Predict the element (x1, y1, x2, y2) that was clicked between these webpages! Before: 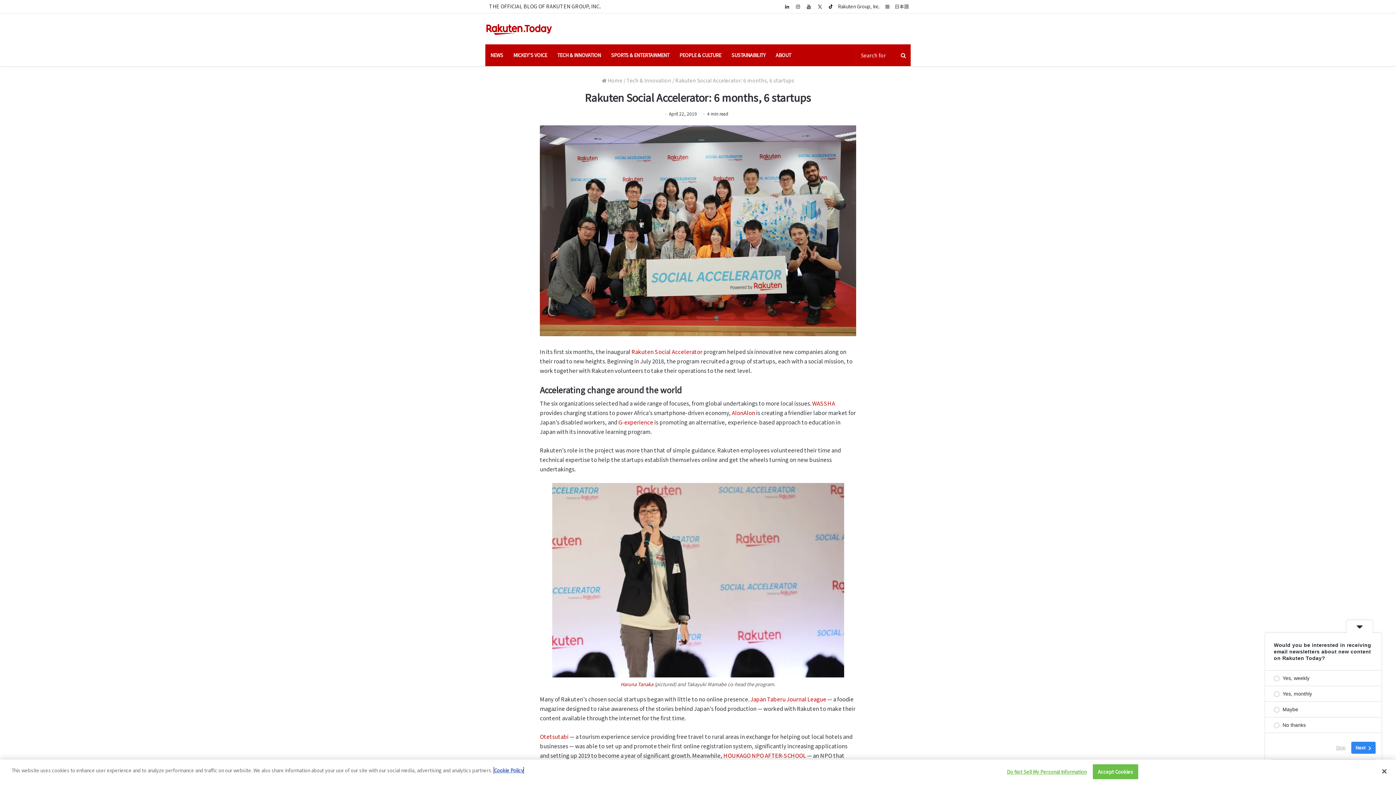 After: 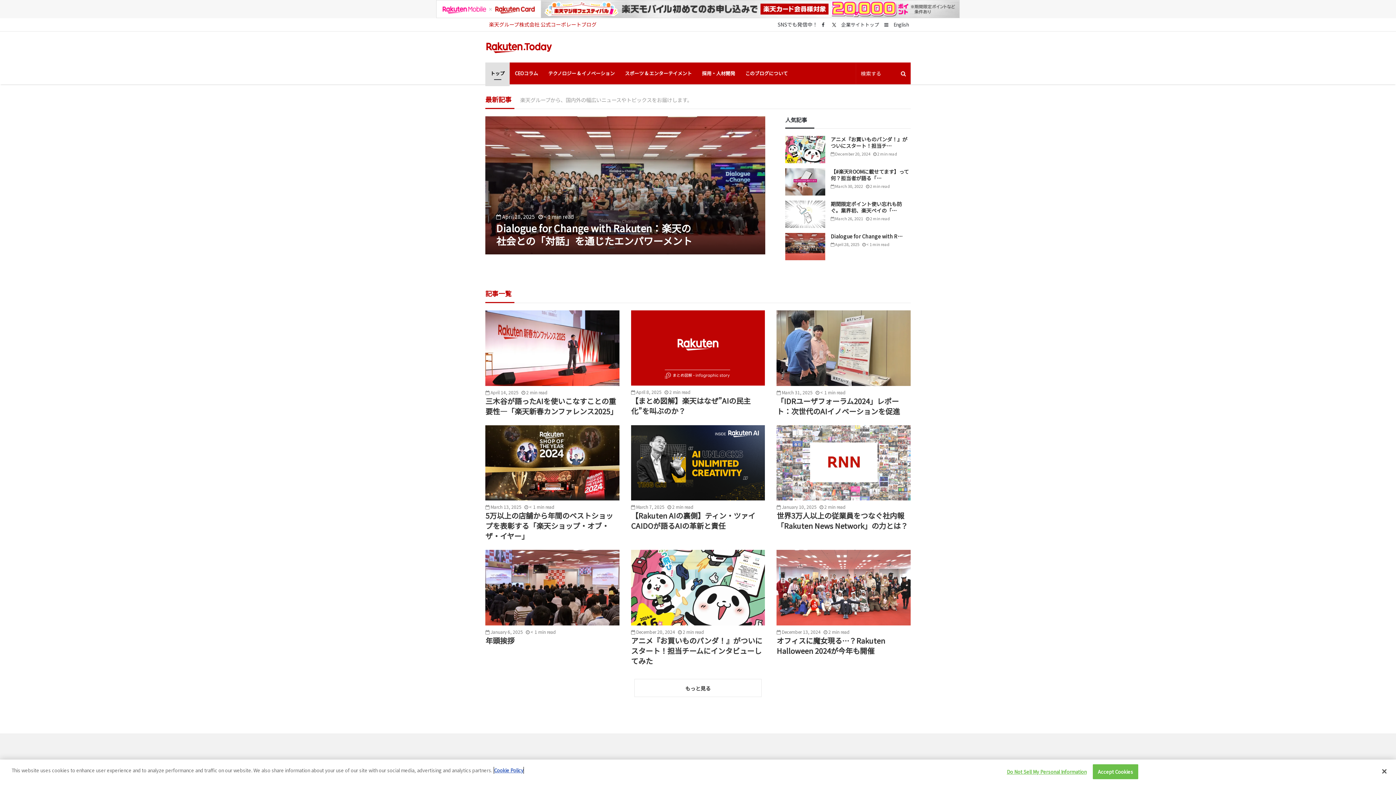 Action: label: 日本語 bbox: (893, 0, 910, 12)